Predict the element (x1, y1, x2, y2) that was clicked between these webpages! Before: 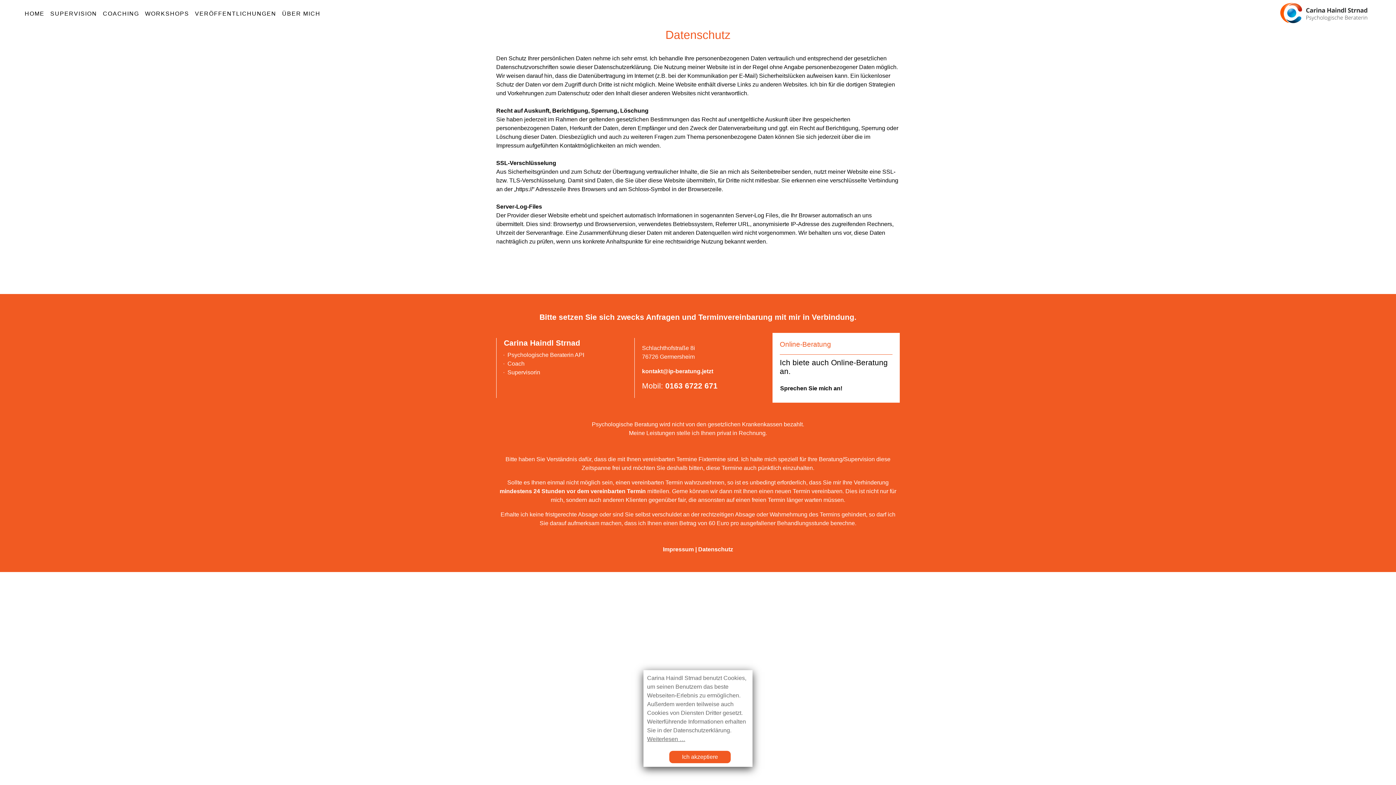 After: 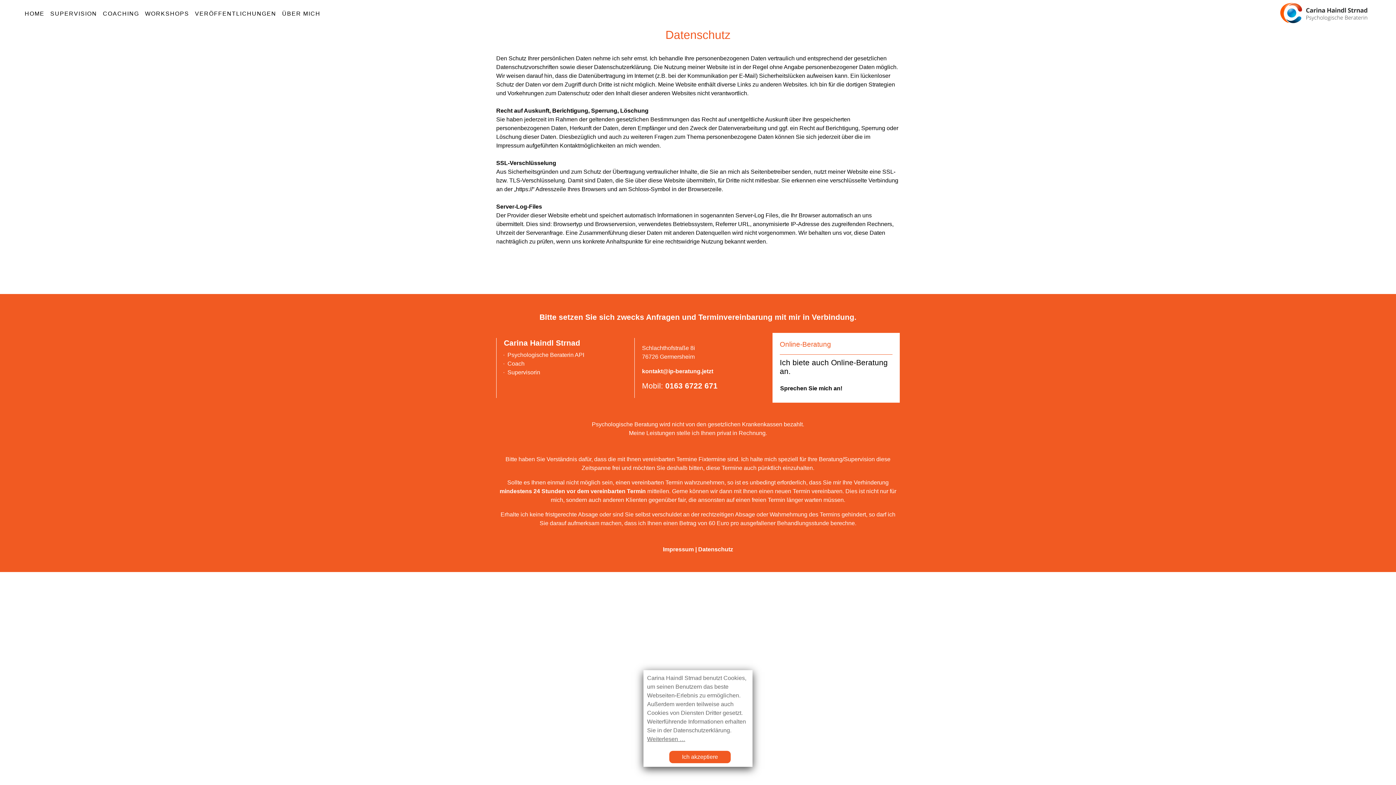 Action: bbox: (780, 381, 847, 395) label: Sprechen Sie mich an!